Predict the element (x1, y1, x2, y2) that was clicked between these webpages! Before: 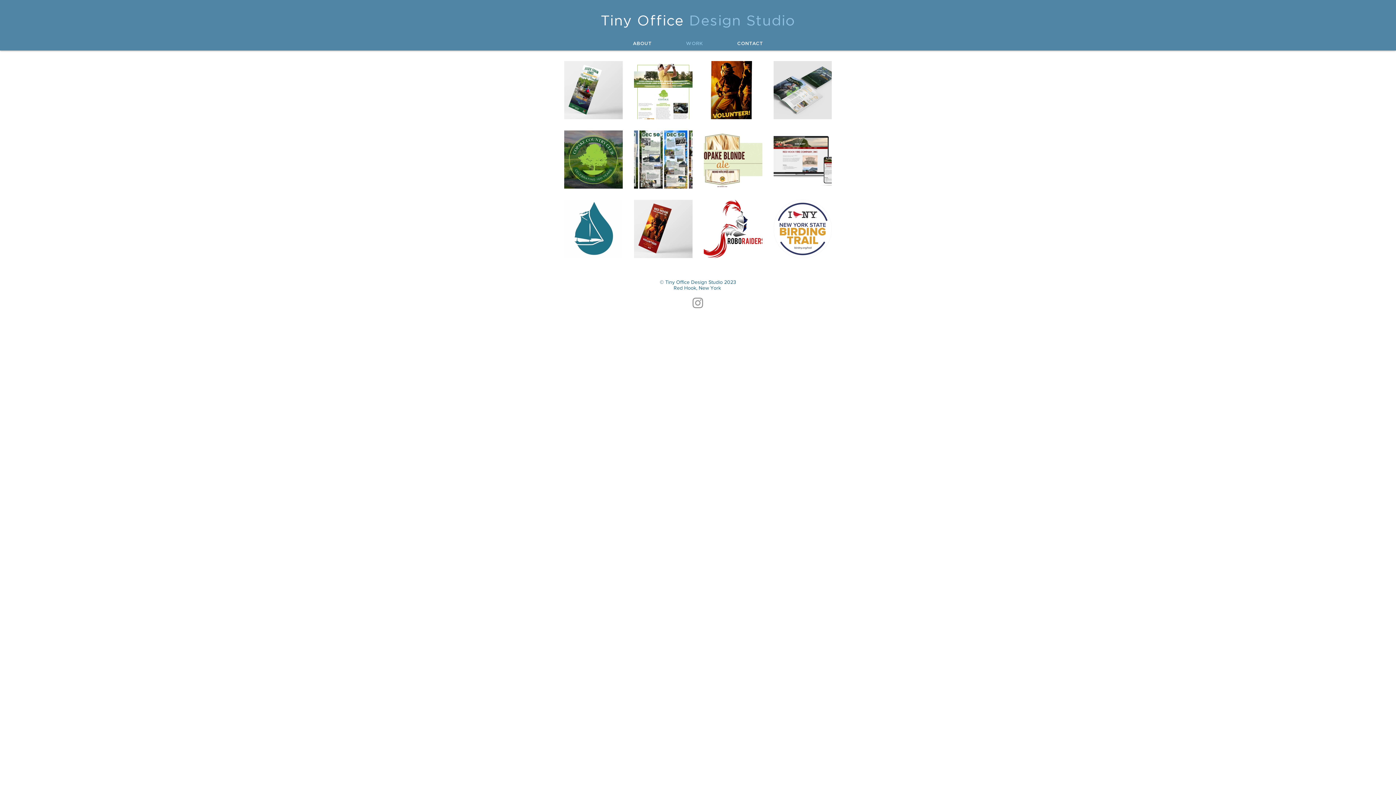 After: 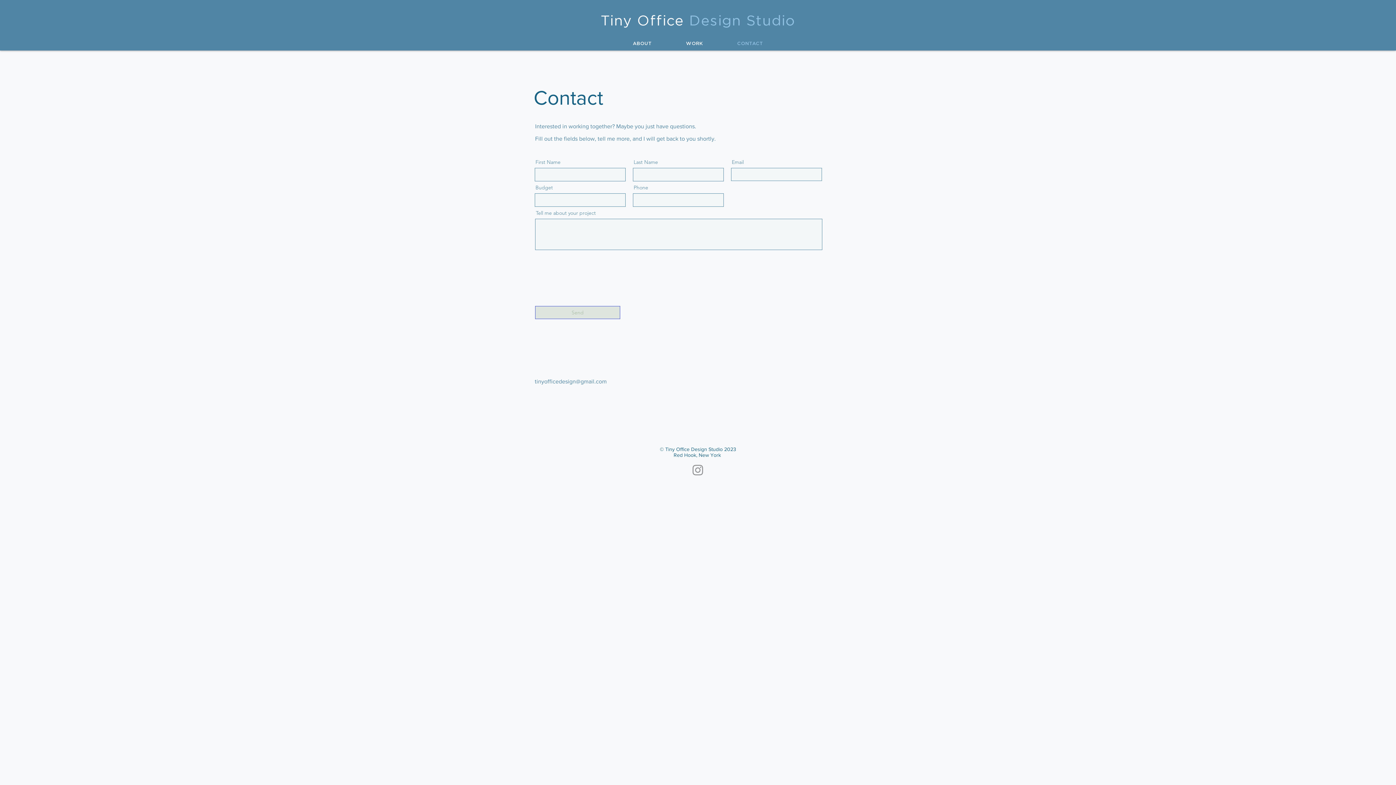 Action: label: CONTACT bbox: (734, 37, 766, 50)